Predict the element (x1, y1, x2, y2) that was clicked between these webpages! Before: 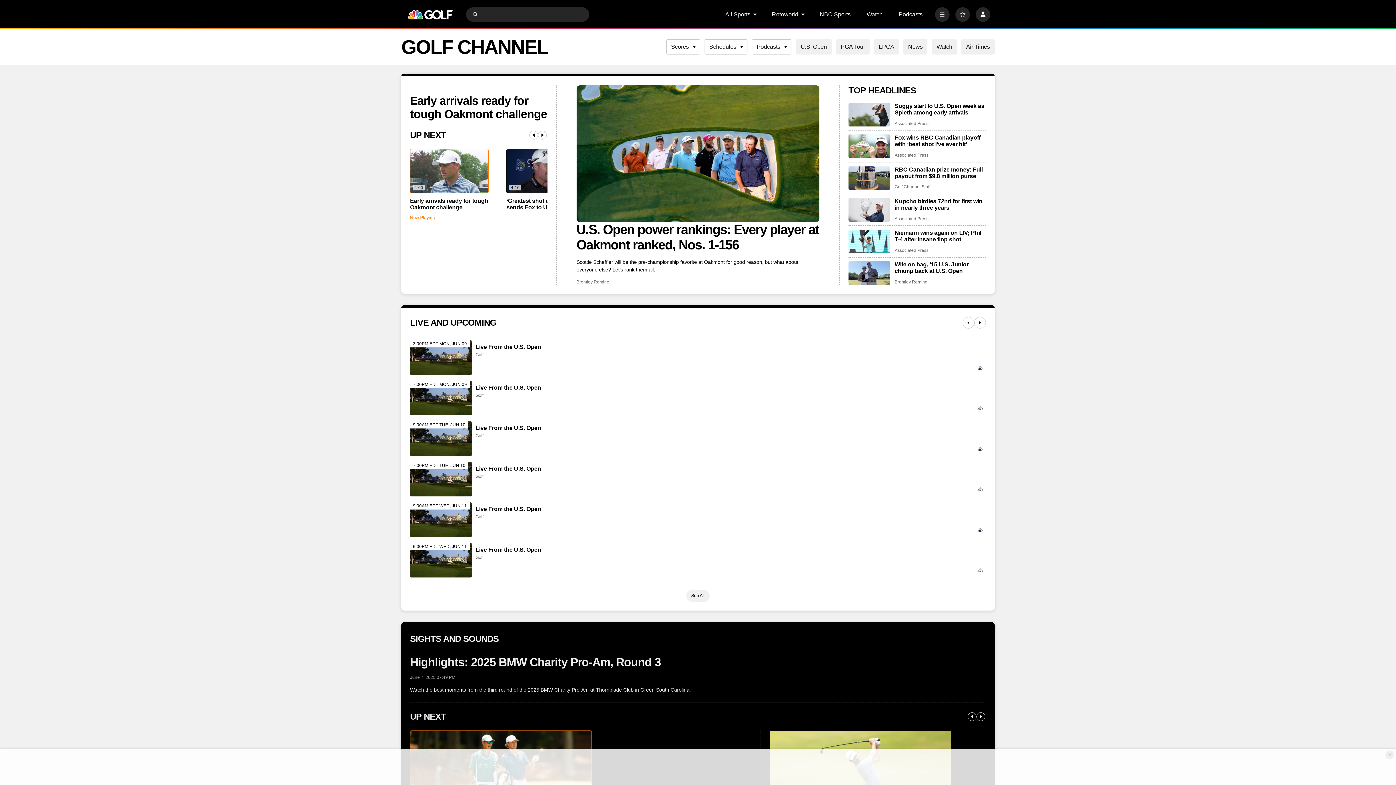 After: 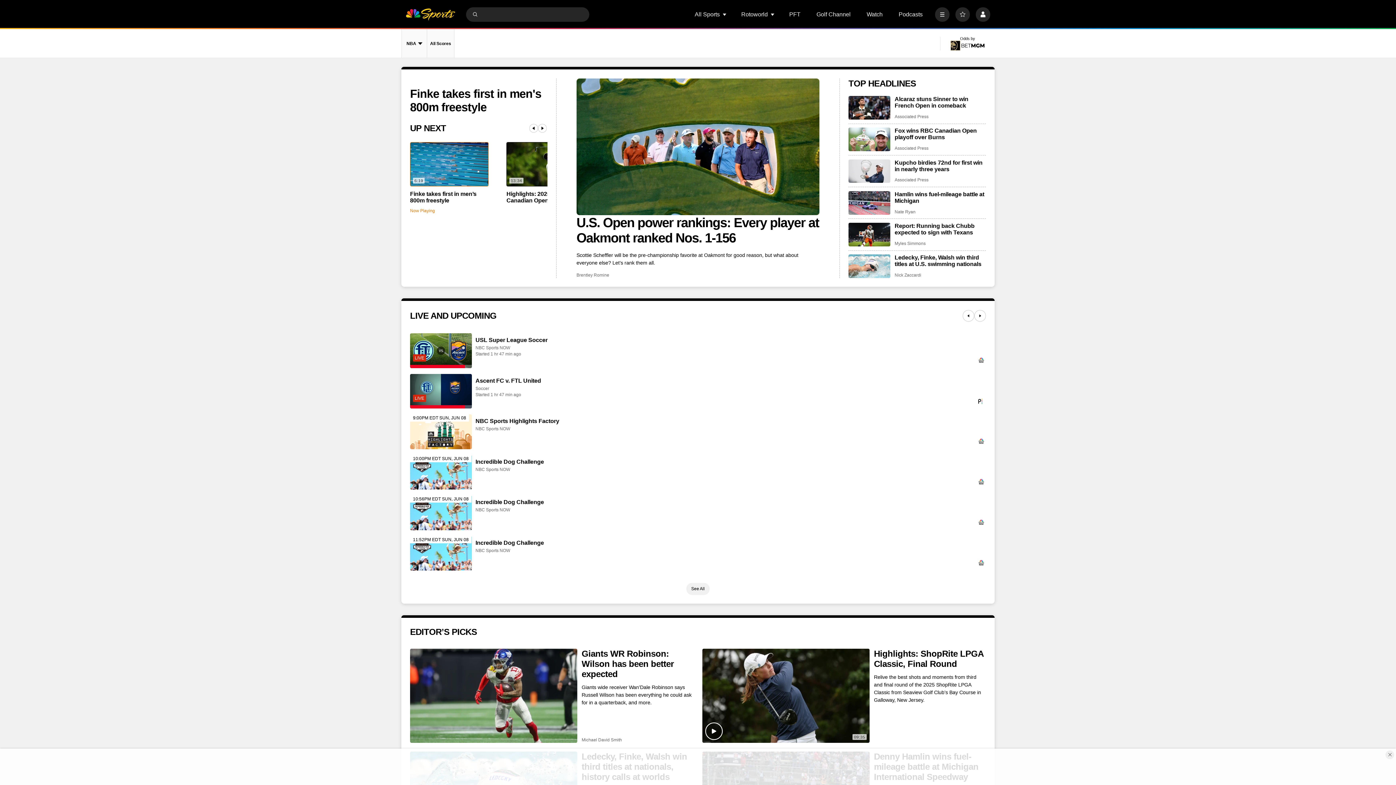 Action: bbox: (820, 11, 850, 17) label: NBC Sports